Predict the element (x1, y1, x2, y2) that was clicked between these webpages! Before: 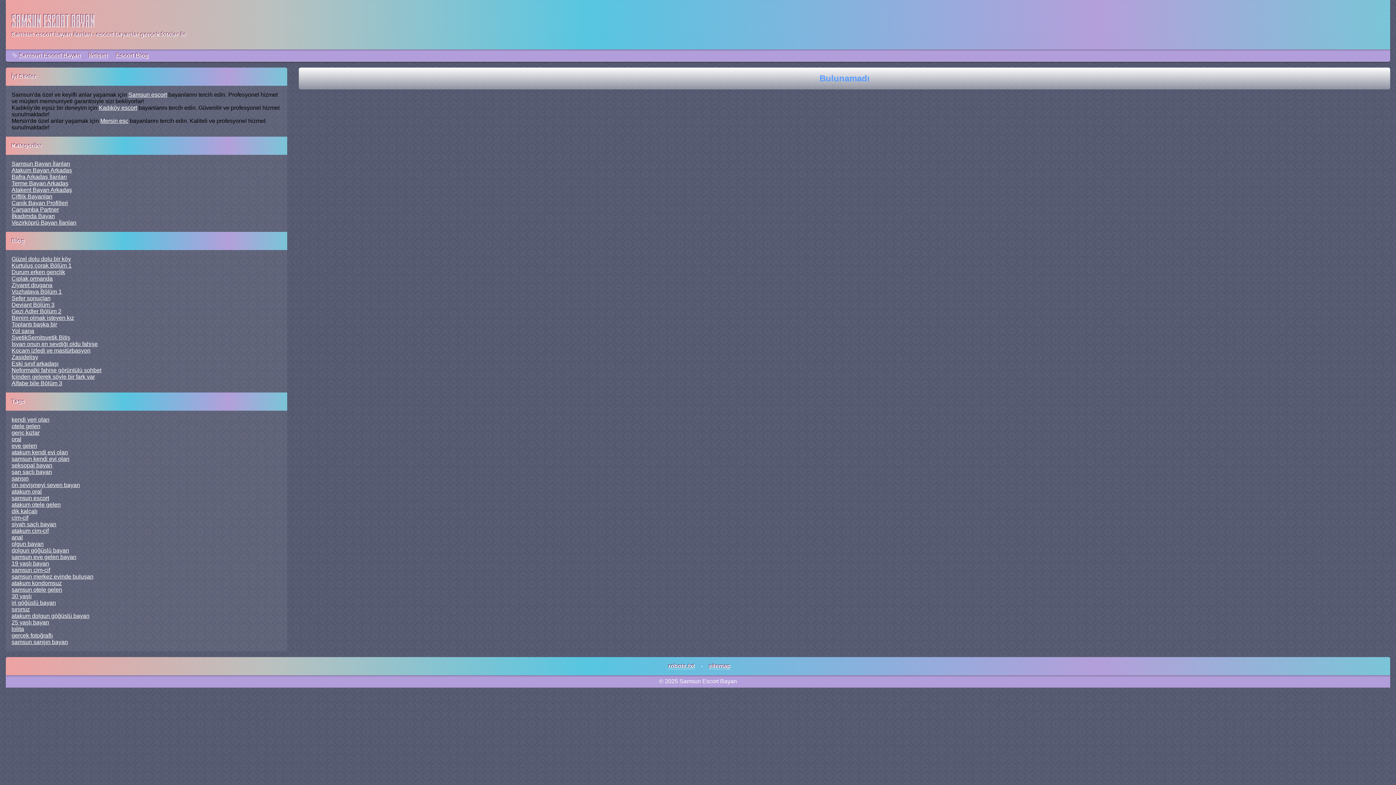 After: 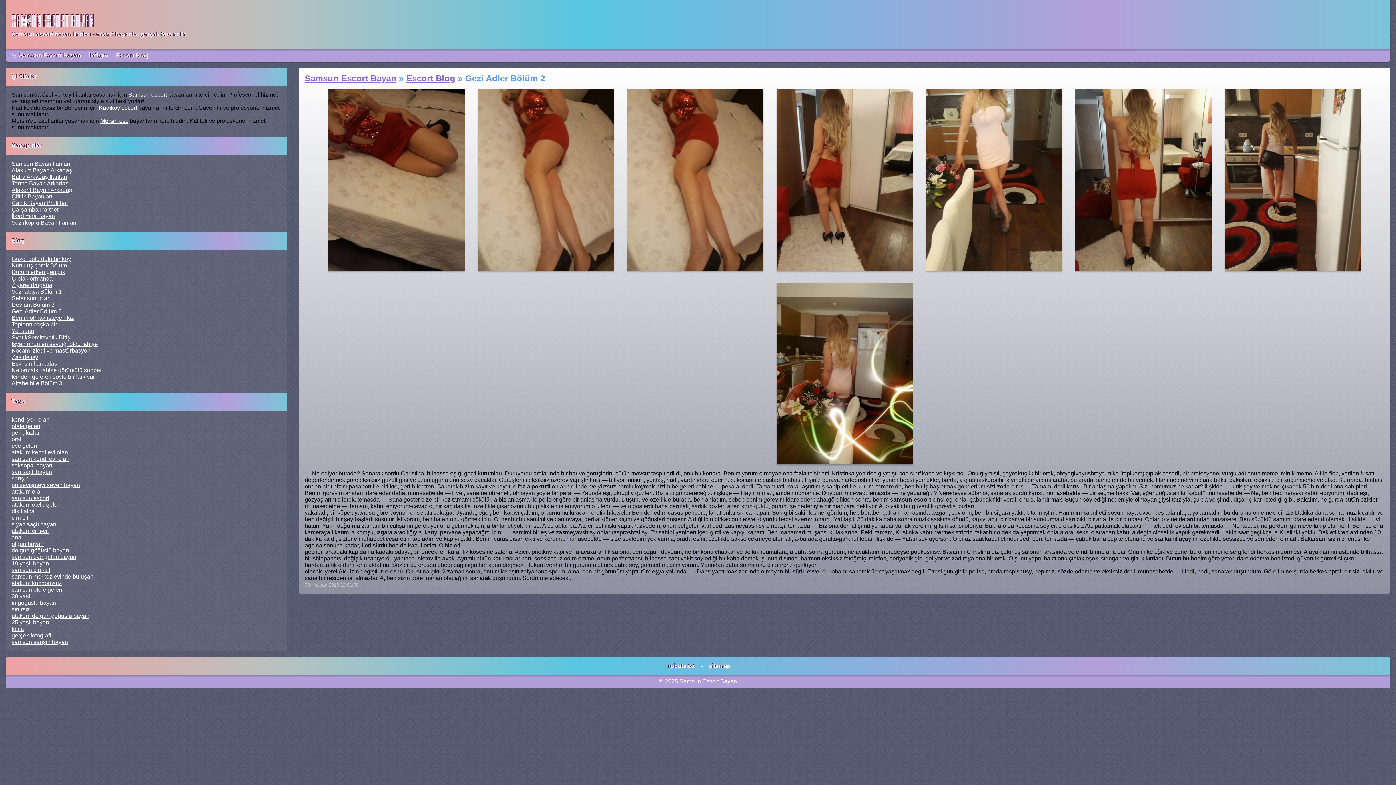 Action: bbox: (11, 308, 61, 314) label: Gezi Adler Bölüm 2